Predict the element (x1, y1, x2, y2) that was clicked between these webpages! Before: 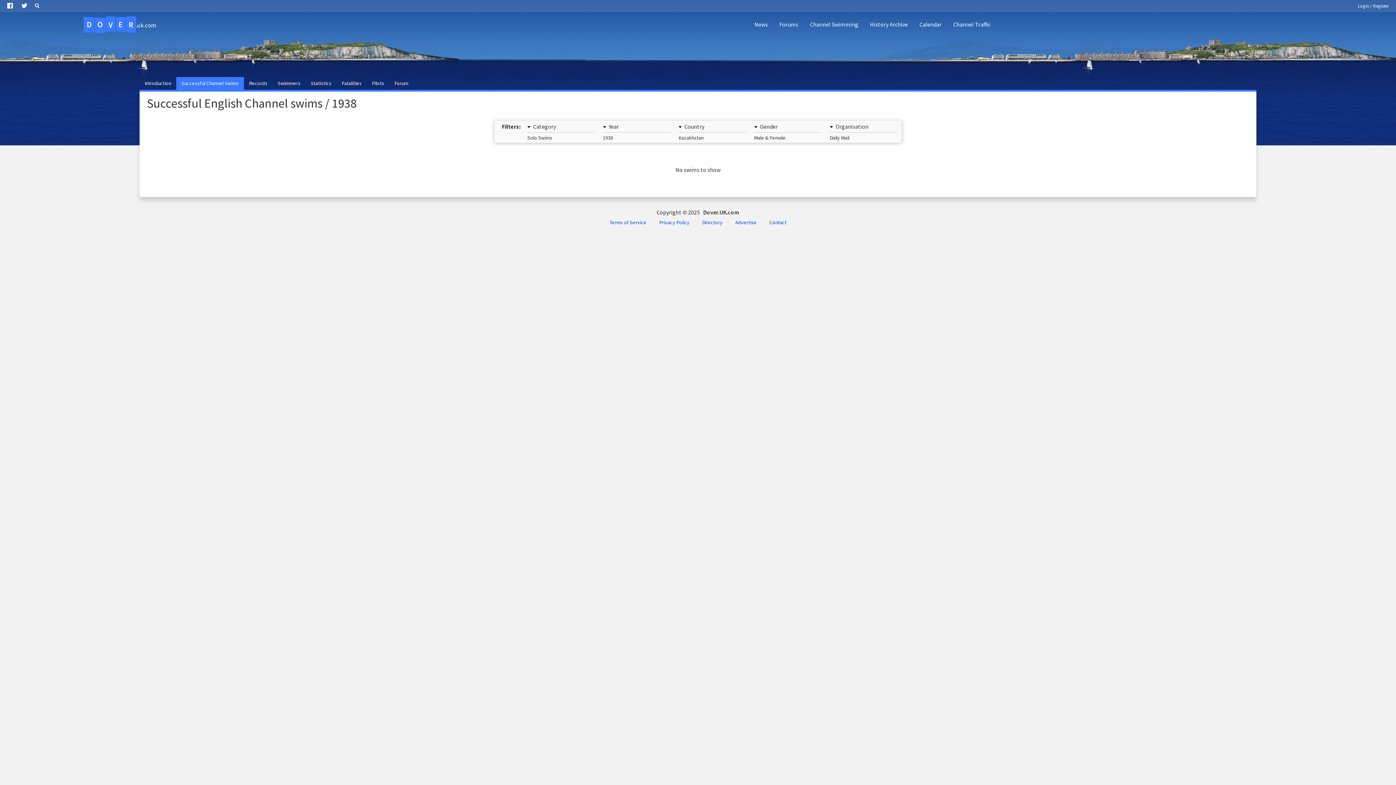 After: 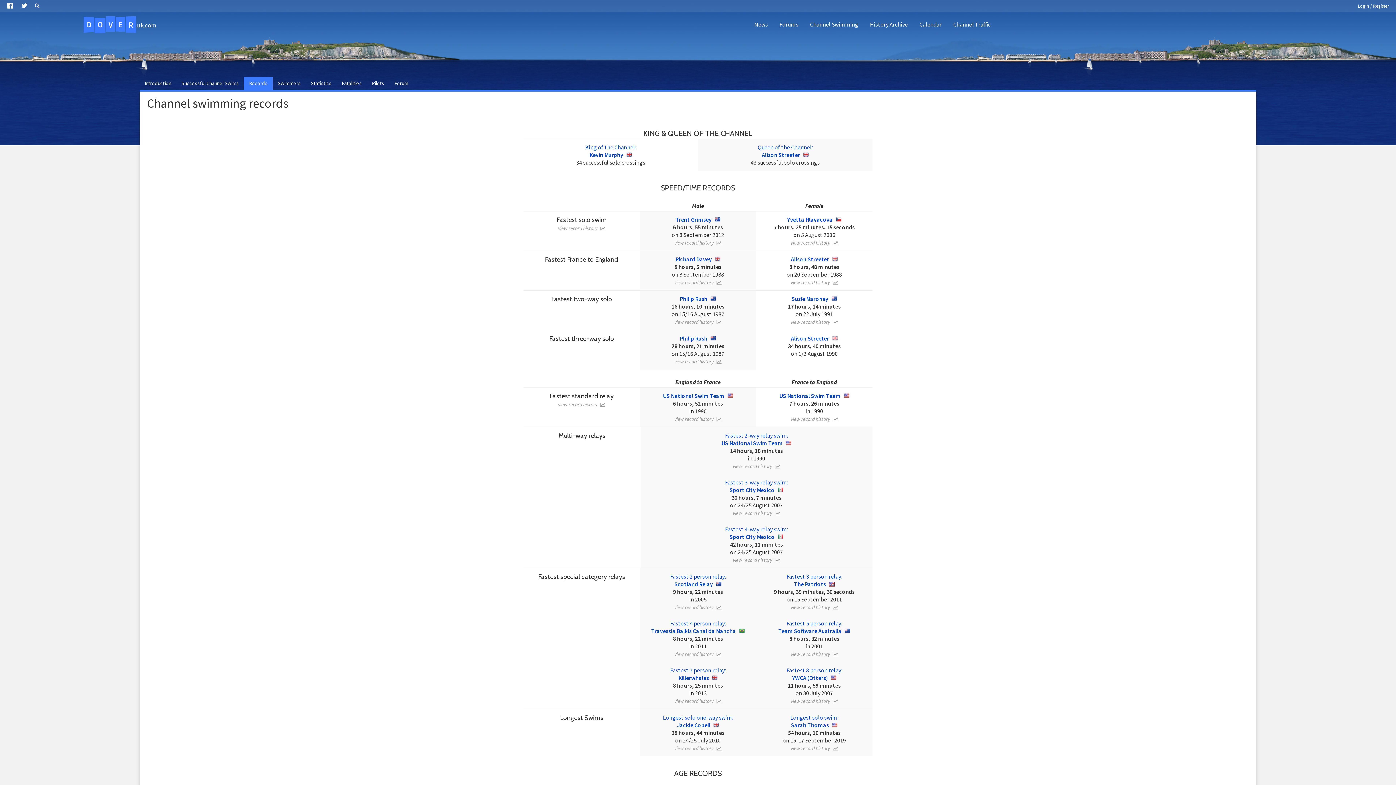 Action: bbox: (244, 77, 272, 89) label: Records